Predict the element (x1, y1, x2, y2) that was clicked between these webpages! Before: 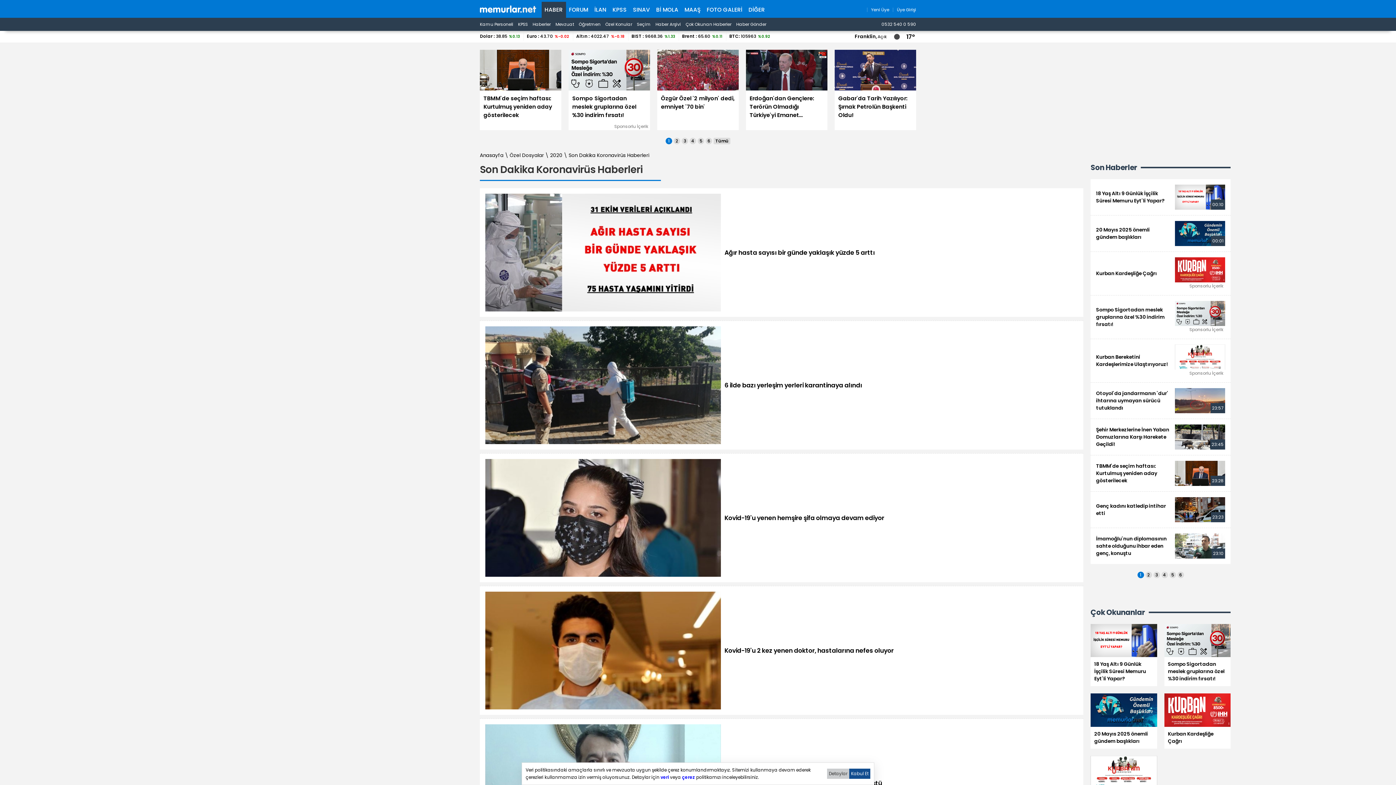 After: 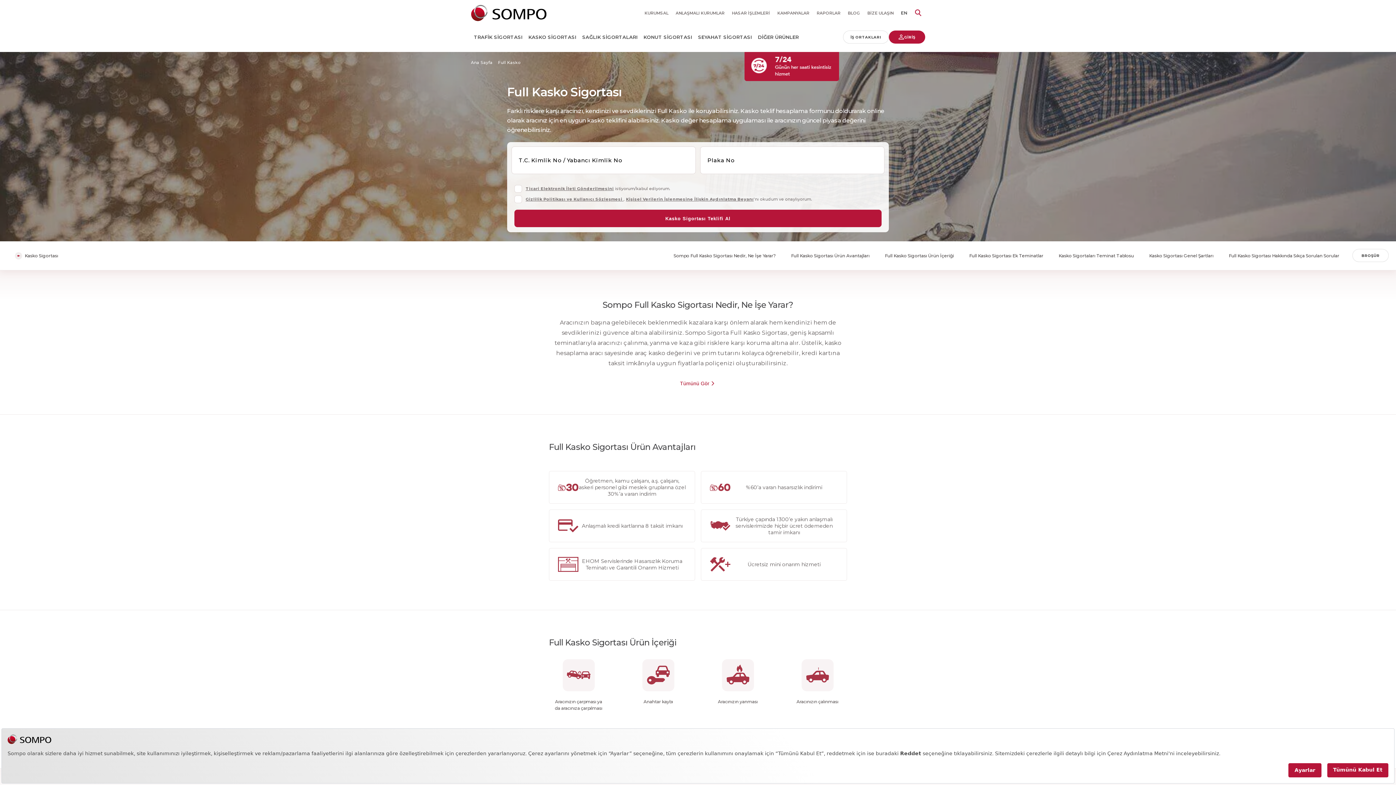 Action: label: Sompo Sigortadan meslek gruplarına özel %30 indirim fırsatı! bbox: (1090, 295, 1230, 338)